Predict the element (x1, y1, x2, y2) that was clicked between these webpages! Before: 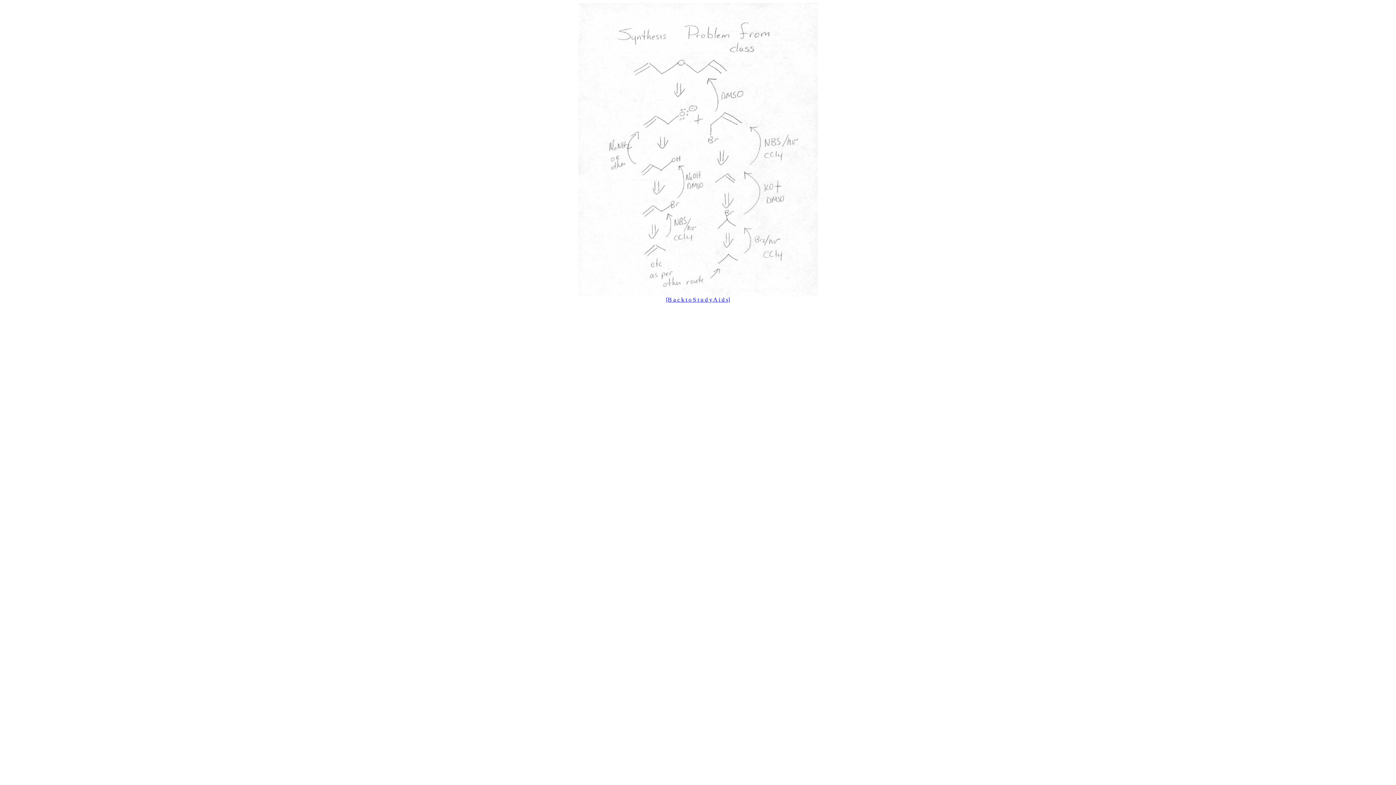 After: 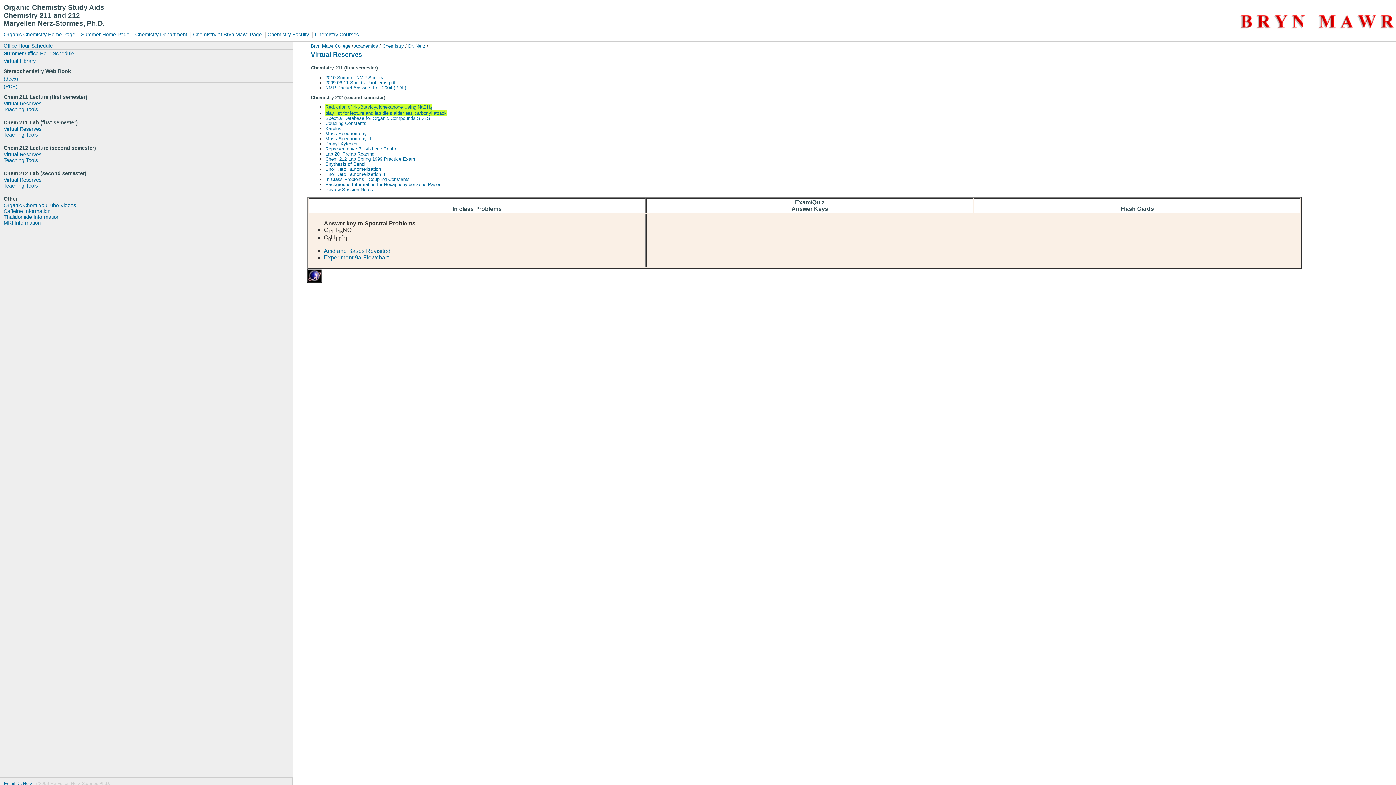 Action: bbox: (666, 296, 730, 302) label: [B a c k t o S t u d y A i d s]